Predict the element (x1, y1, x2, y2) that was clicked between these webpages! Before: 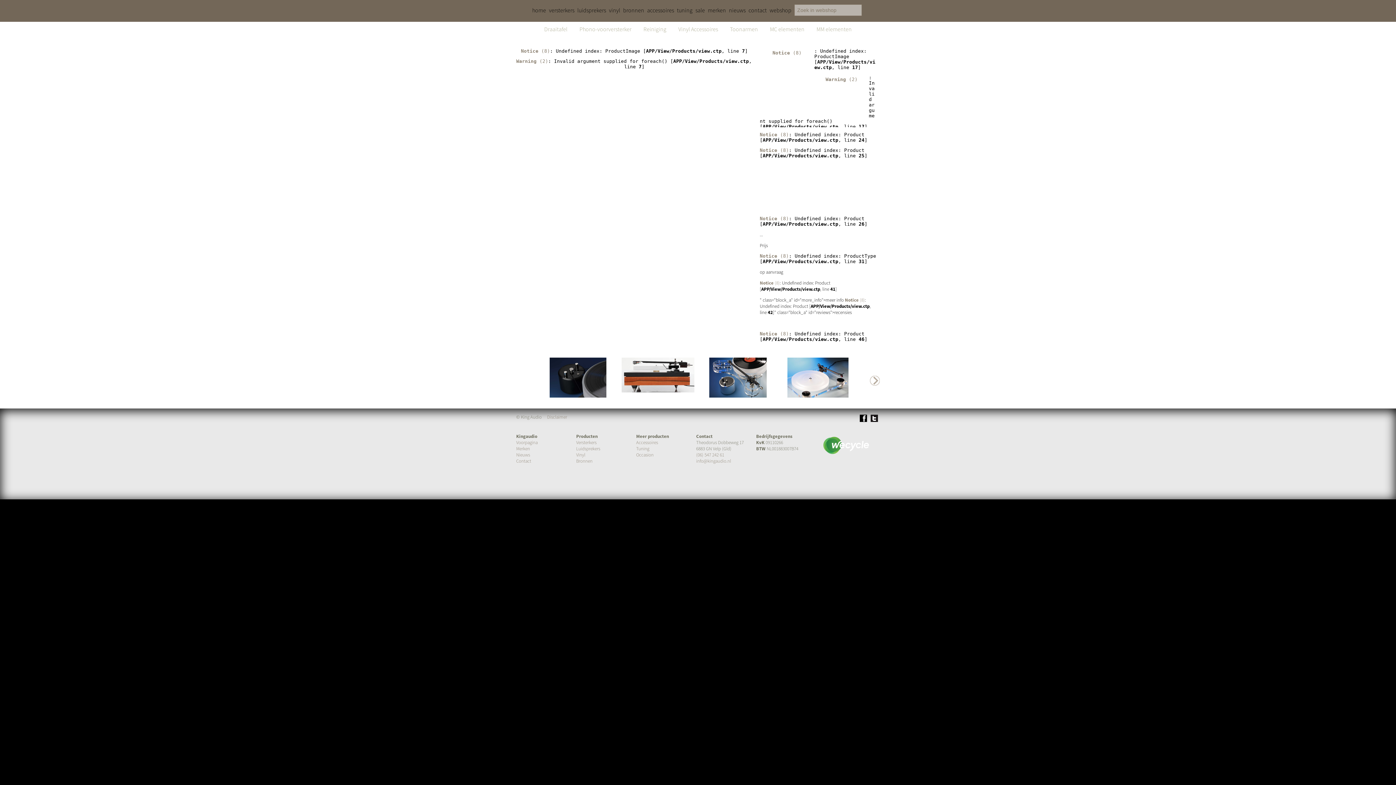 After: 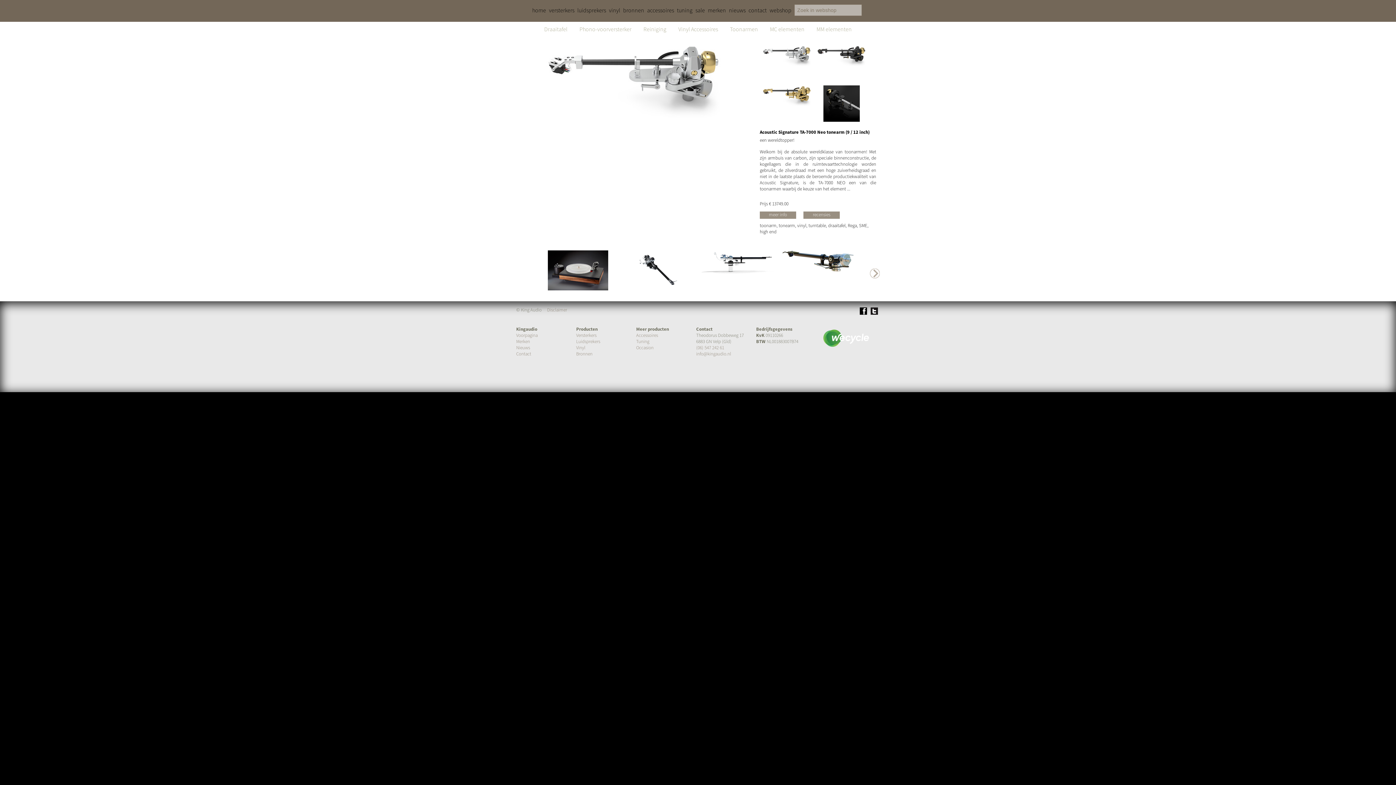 Action: label: Toonarmen bbox: (730, 25, 758, 32)